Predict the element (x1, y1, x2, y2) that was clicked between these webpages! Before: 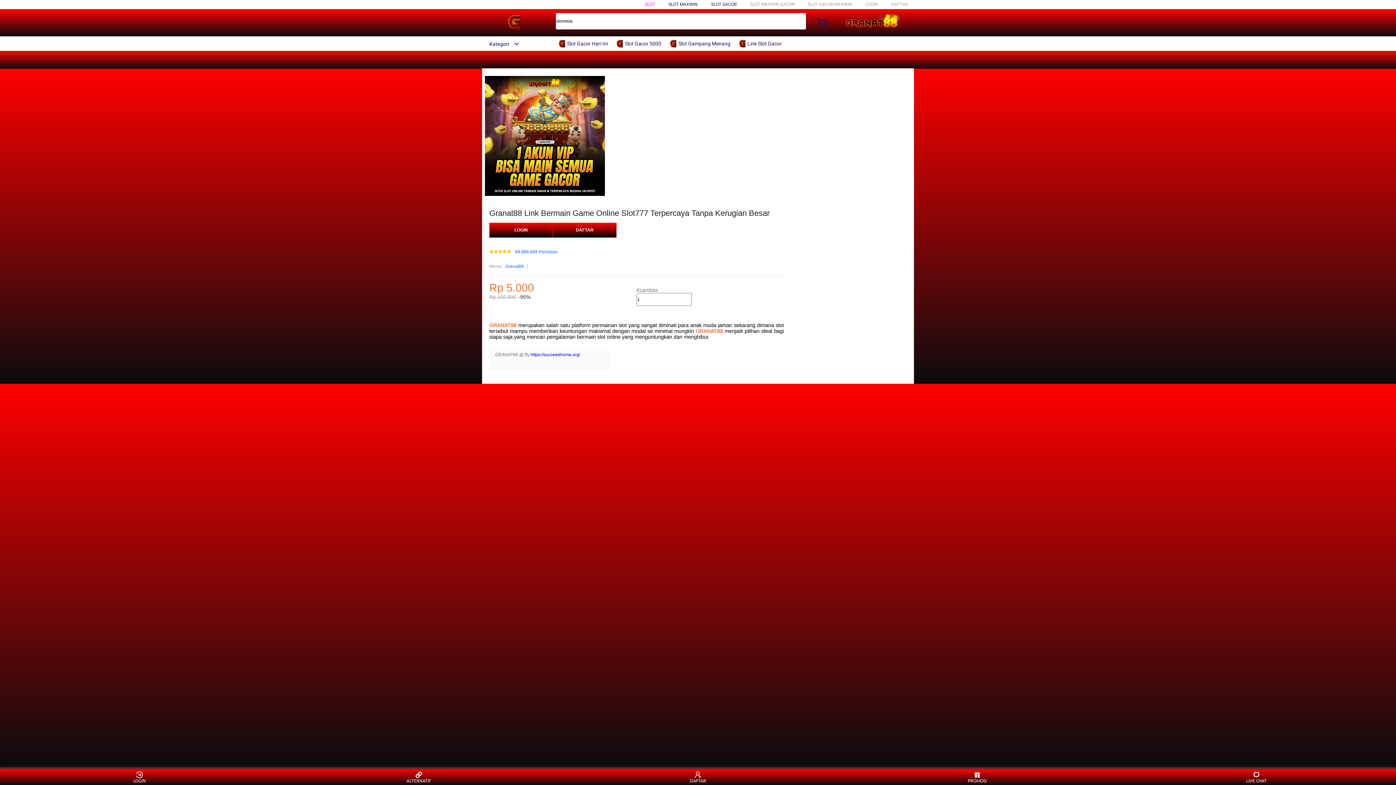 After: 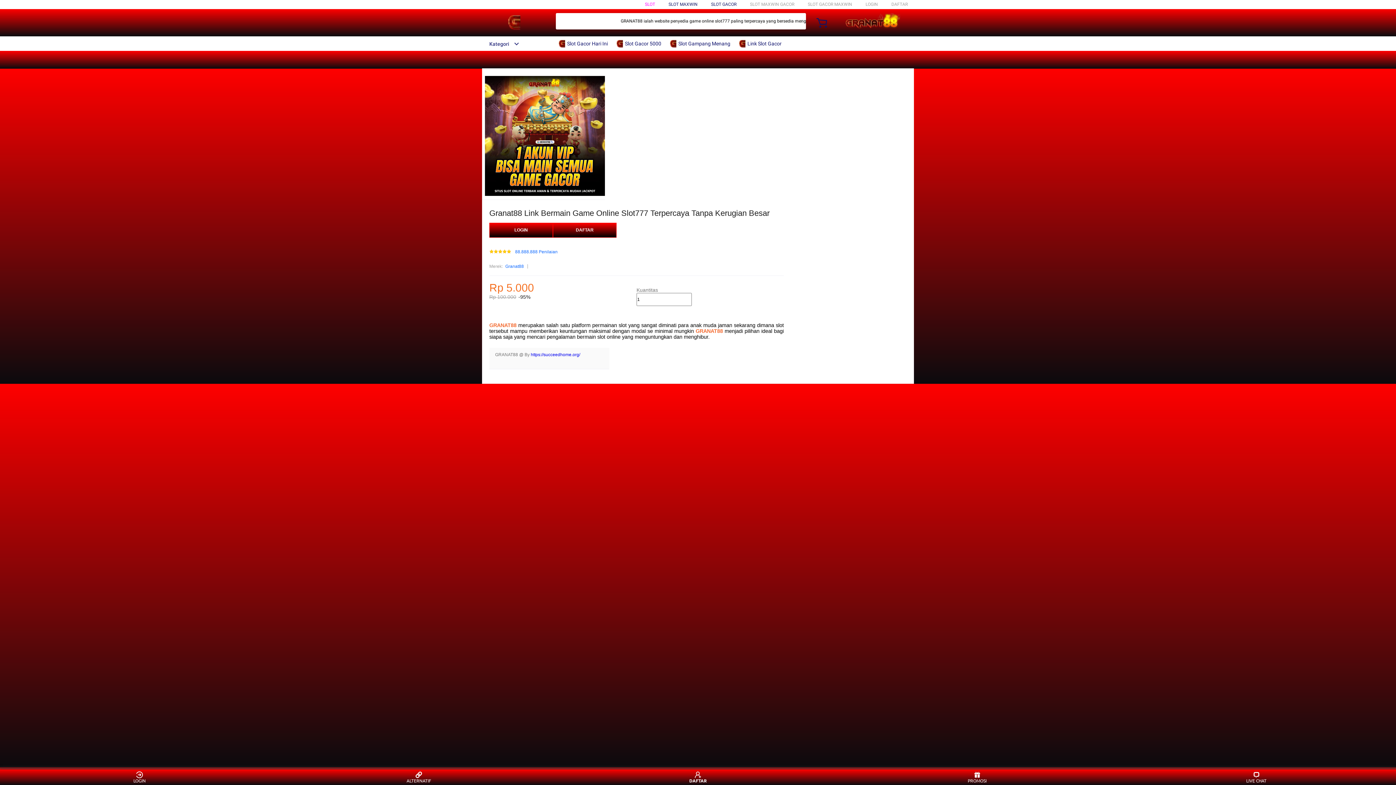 Action: label: DAFTAR bbox: (684, 771, 711, 783)